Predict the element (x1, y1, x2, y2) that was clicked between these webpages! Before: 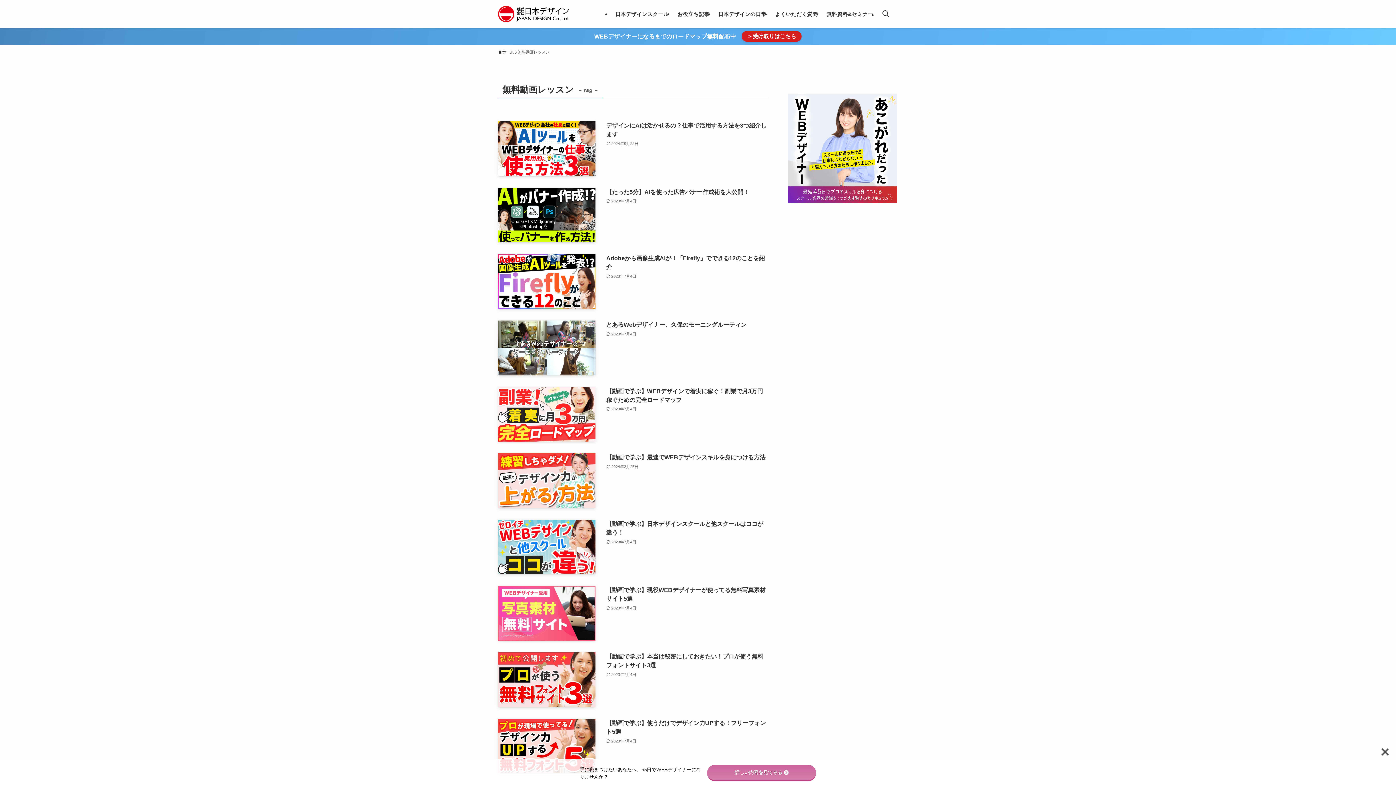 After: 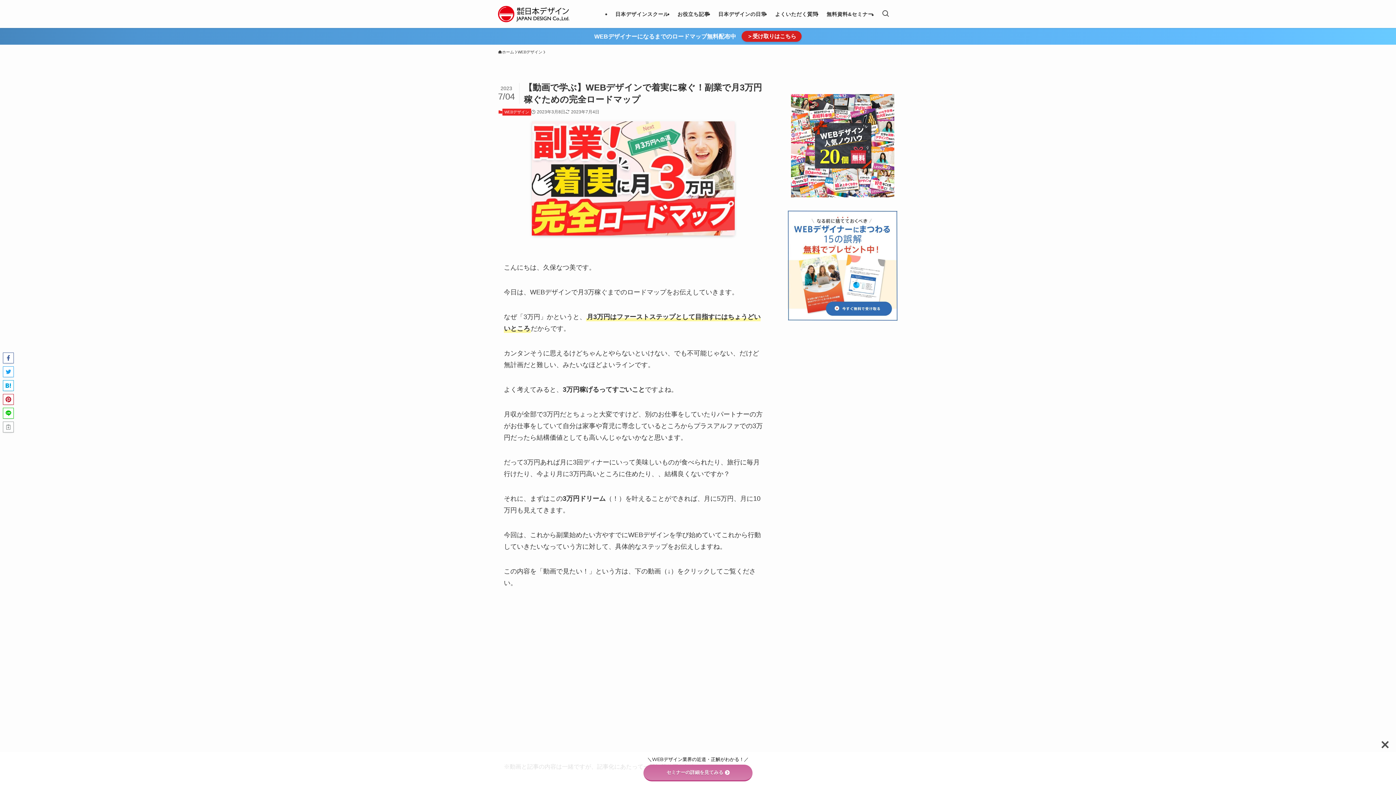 Action: bbox: (498, 387, 768, 441) label: 【動画で学ぶ】WEBデザインで着実に稼ぐ！副業で月3万円稼ぐための完全ロードマップ
2023年7月4日